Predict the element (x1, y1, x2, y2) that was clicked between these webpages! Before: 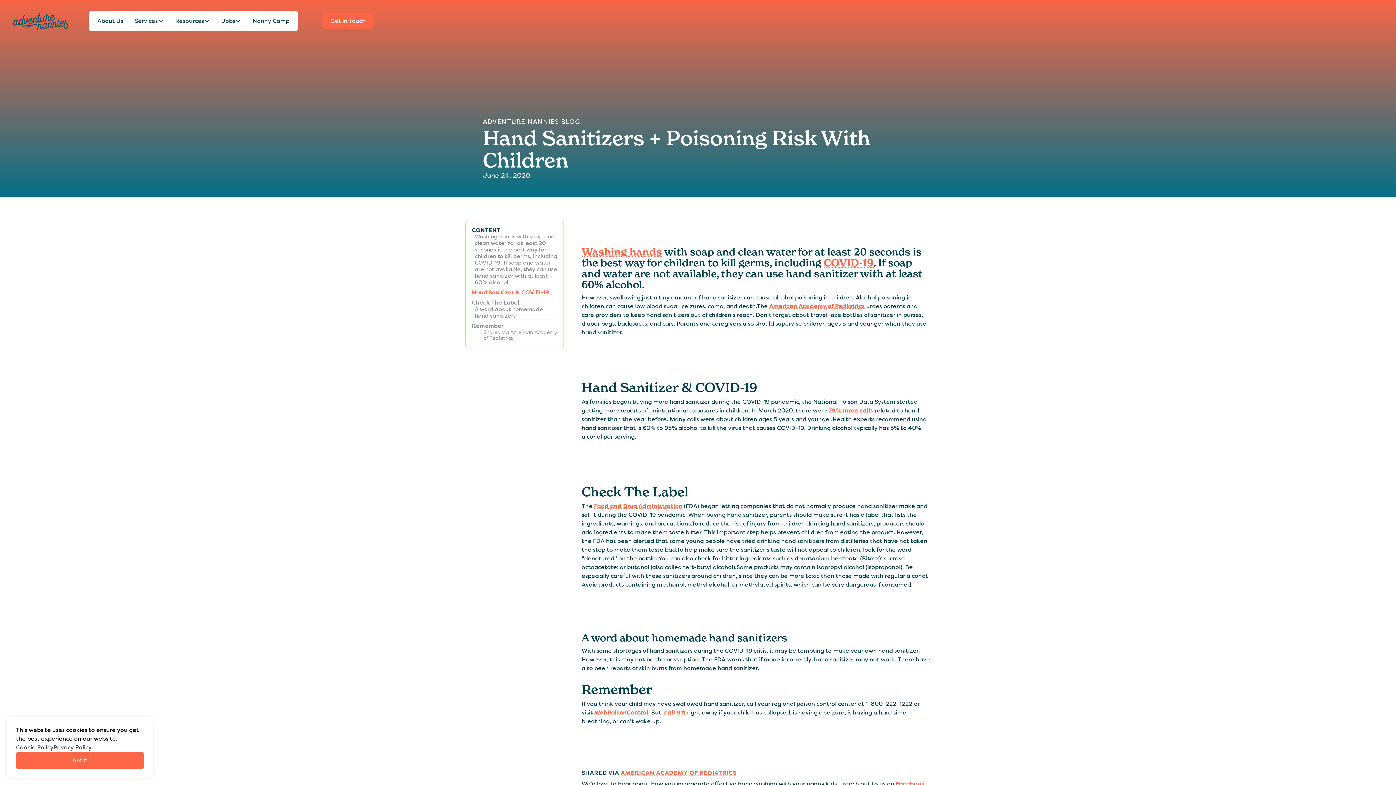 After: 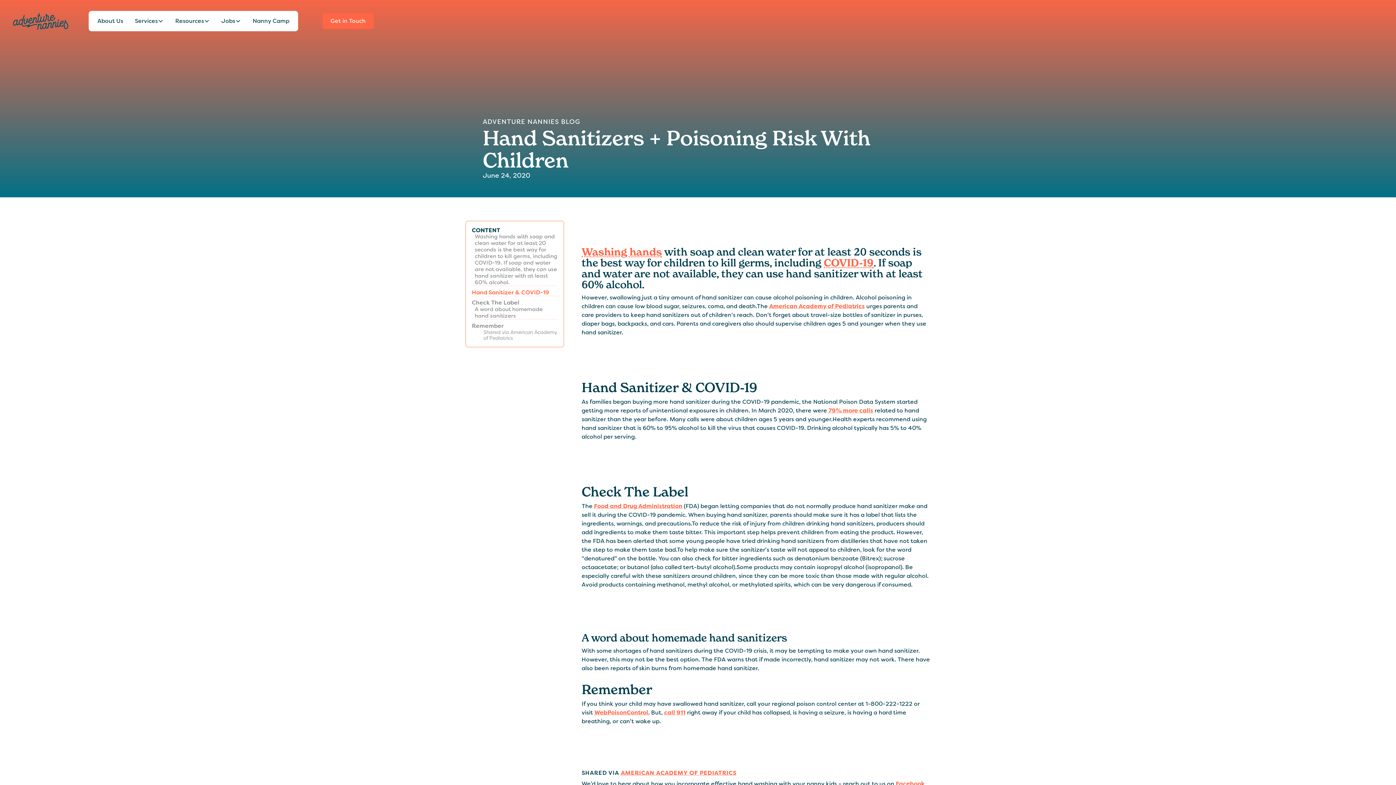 Action: bbox: (16, 752, 144, 769) label: Got it